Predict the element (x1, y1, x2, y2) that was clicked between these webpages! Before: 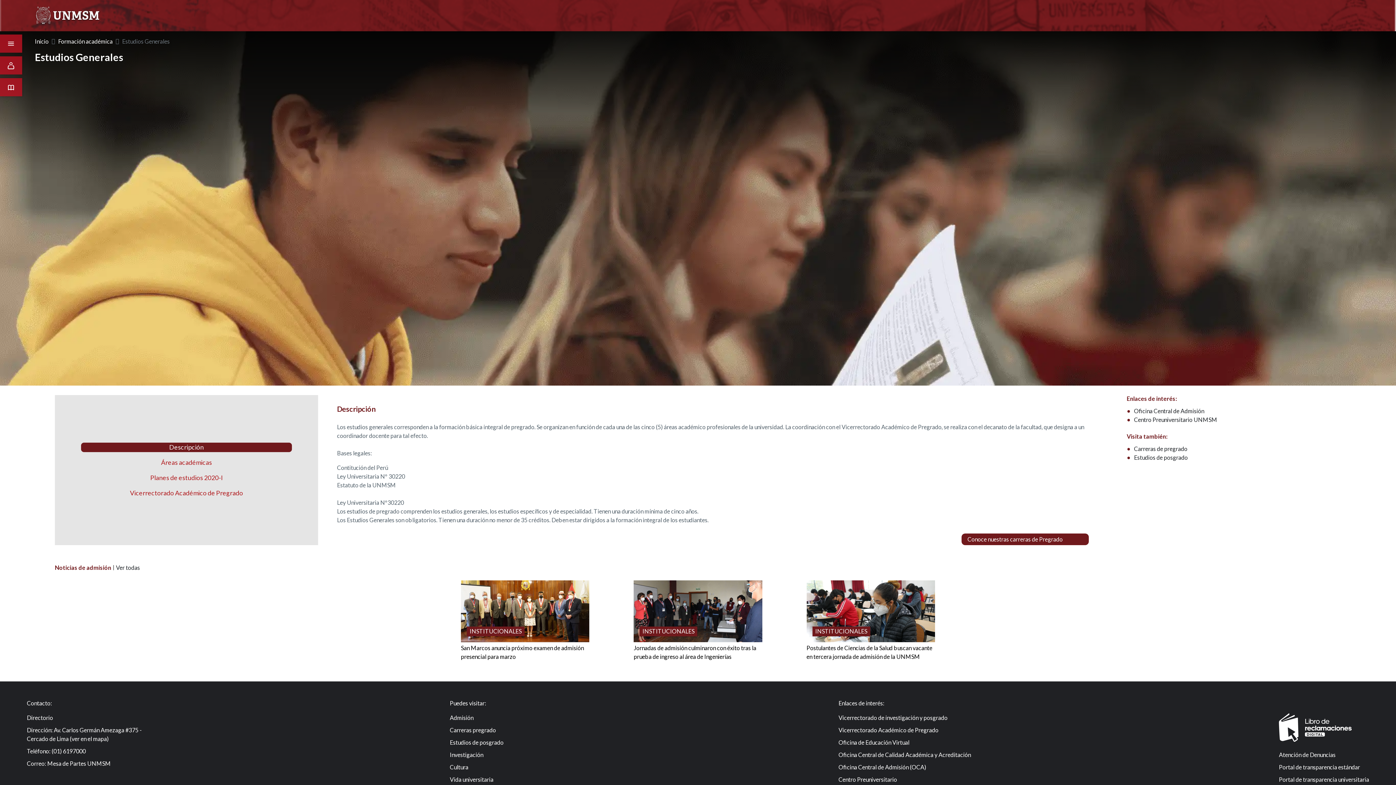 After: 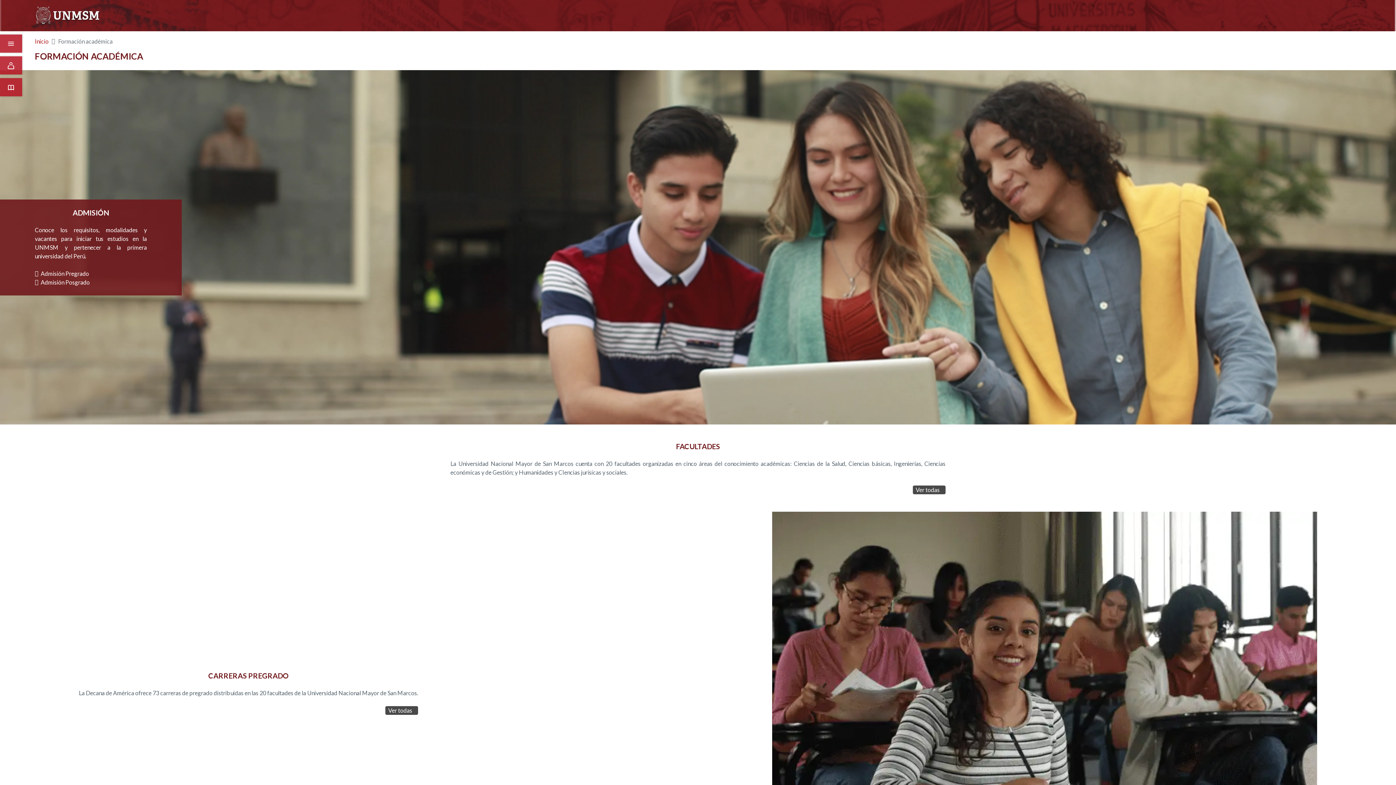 Action: bbox: (58, 36, 112, 45) label: Formación académica